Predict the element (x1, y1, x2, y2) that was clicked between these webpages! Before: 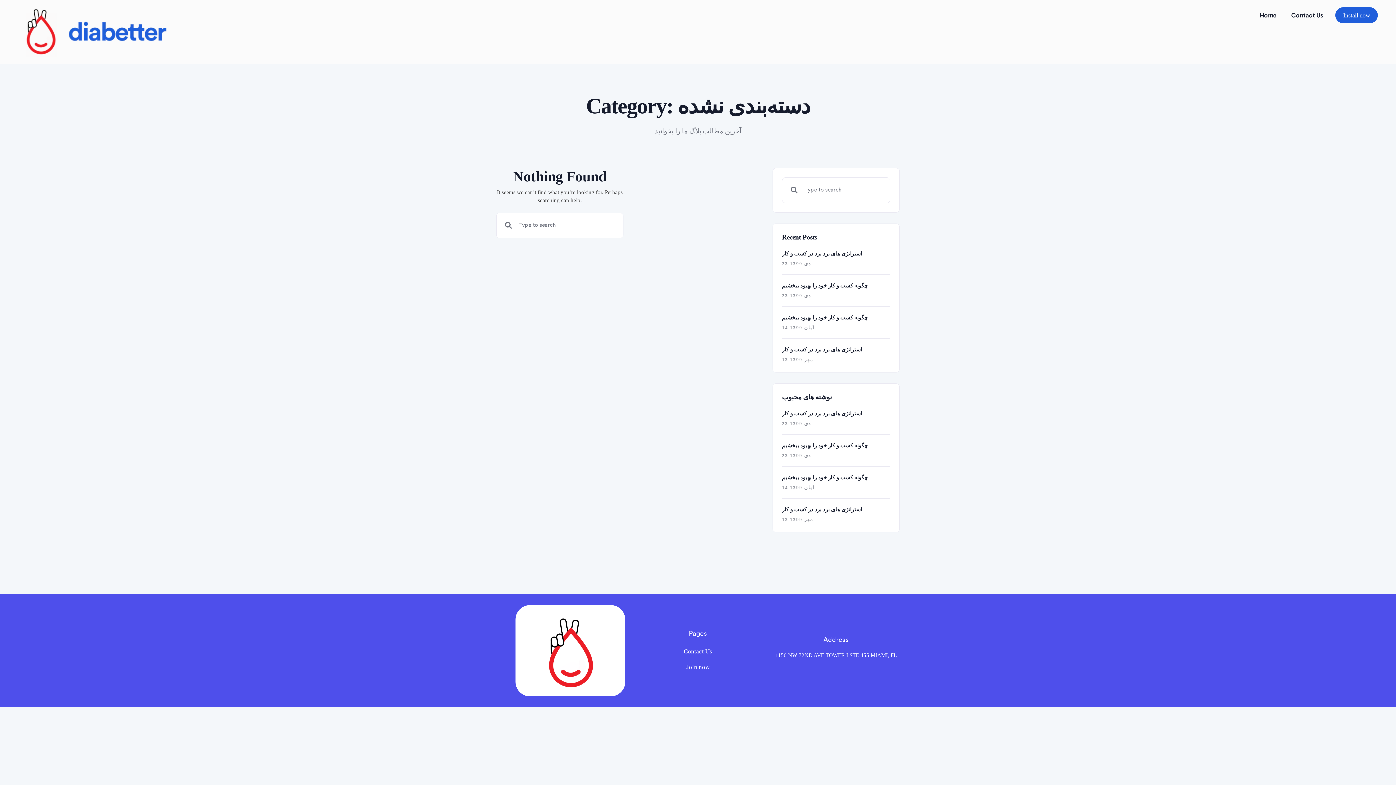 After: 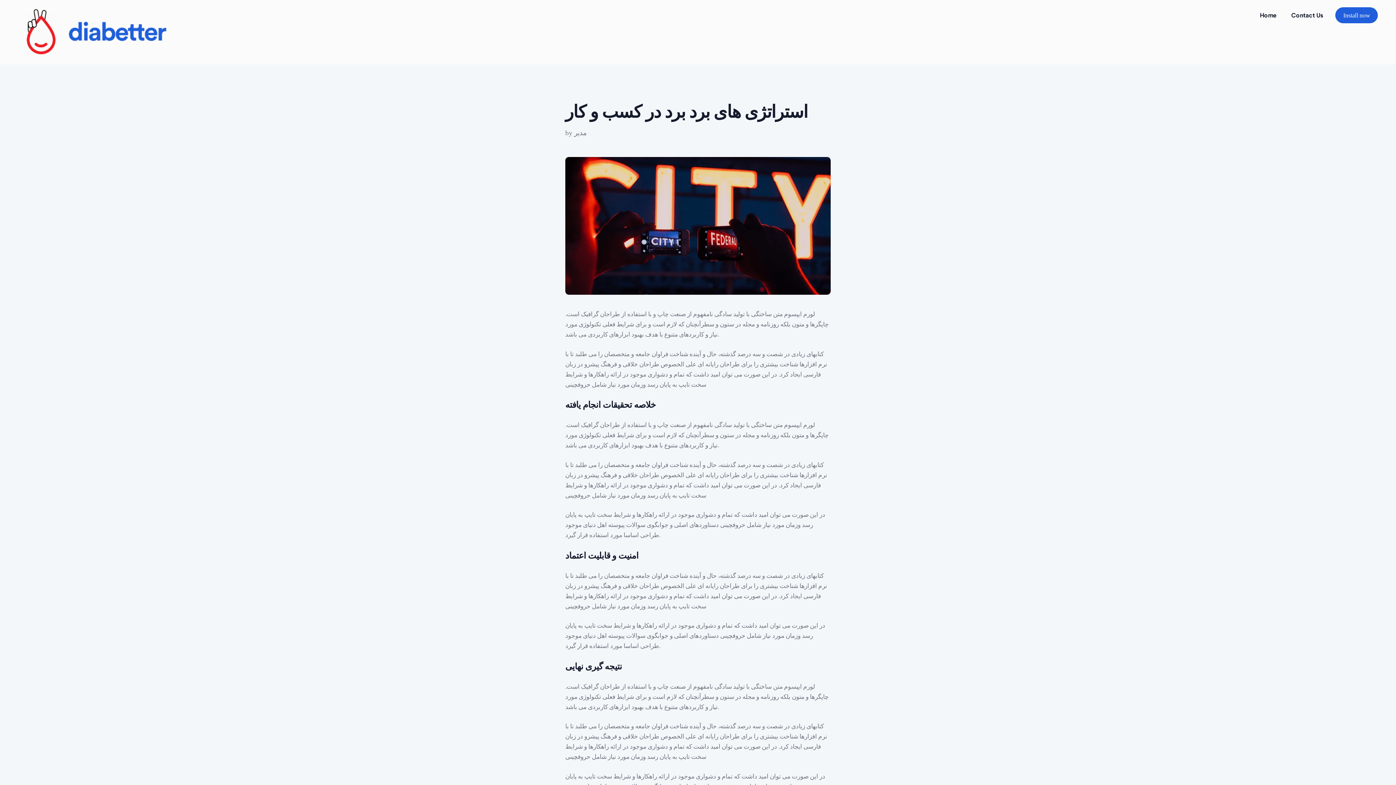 Action: label: استراتژی های برد برد در کسب و کار bbox: (782, 409, 890, 418)